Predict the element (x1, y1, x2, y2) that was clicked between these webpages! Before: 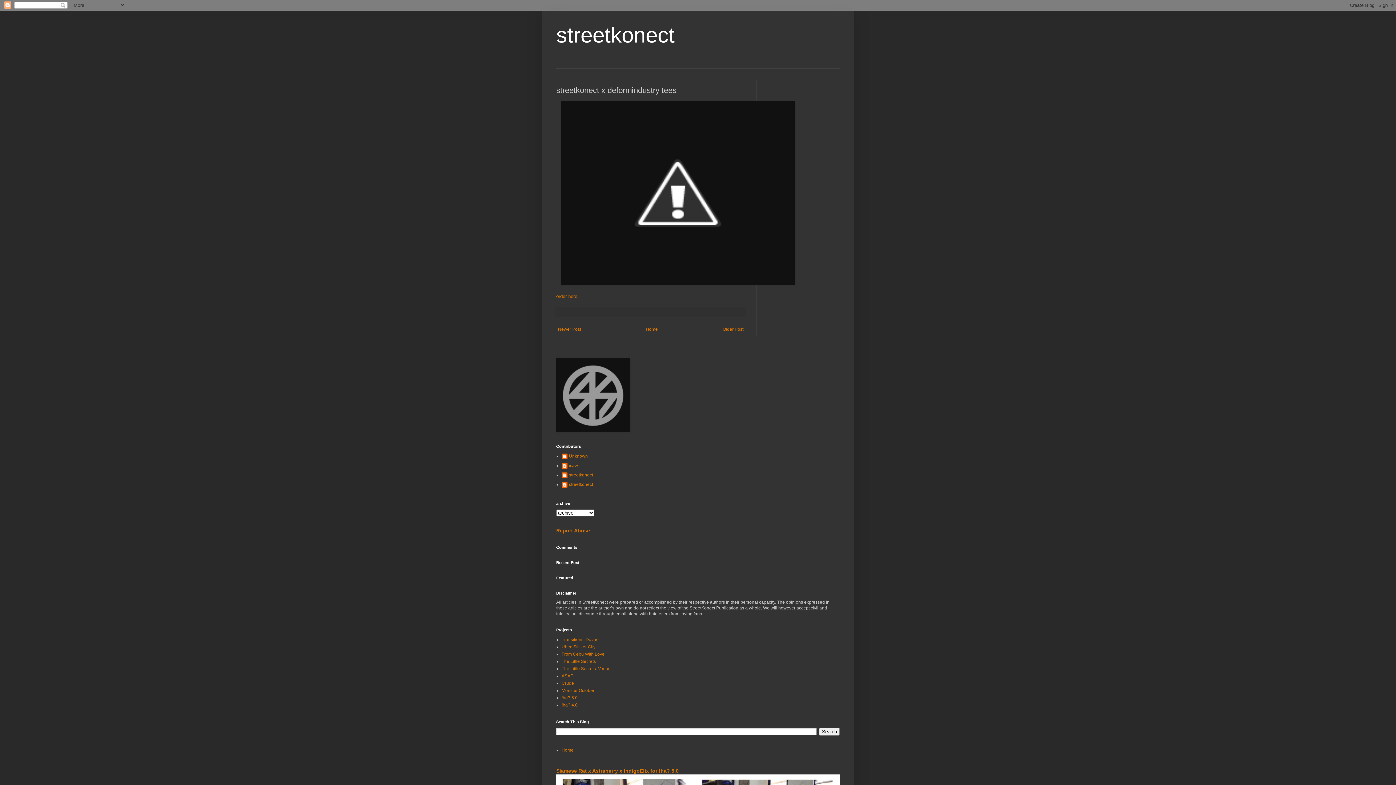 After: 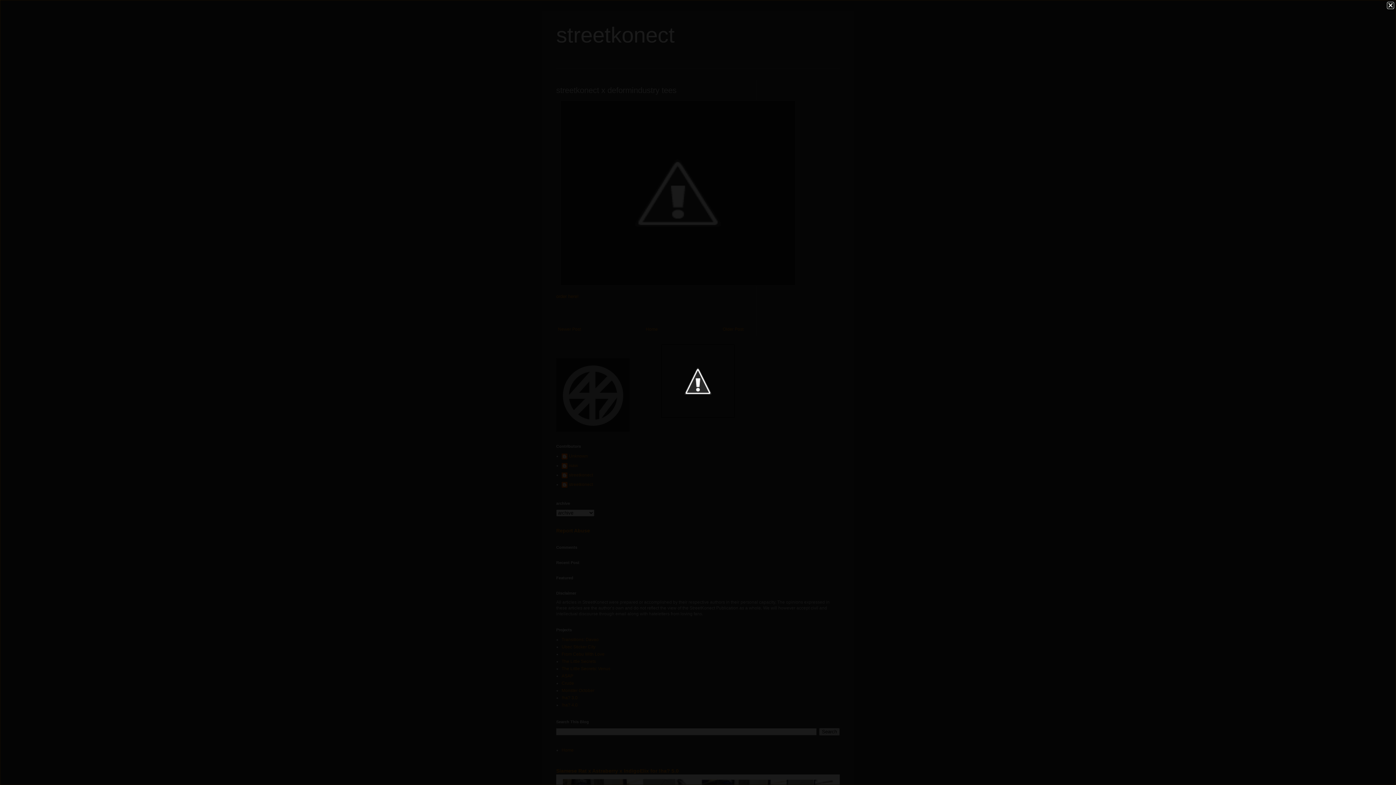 Action: bbox: (561, 280, 795, 286)